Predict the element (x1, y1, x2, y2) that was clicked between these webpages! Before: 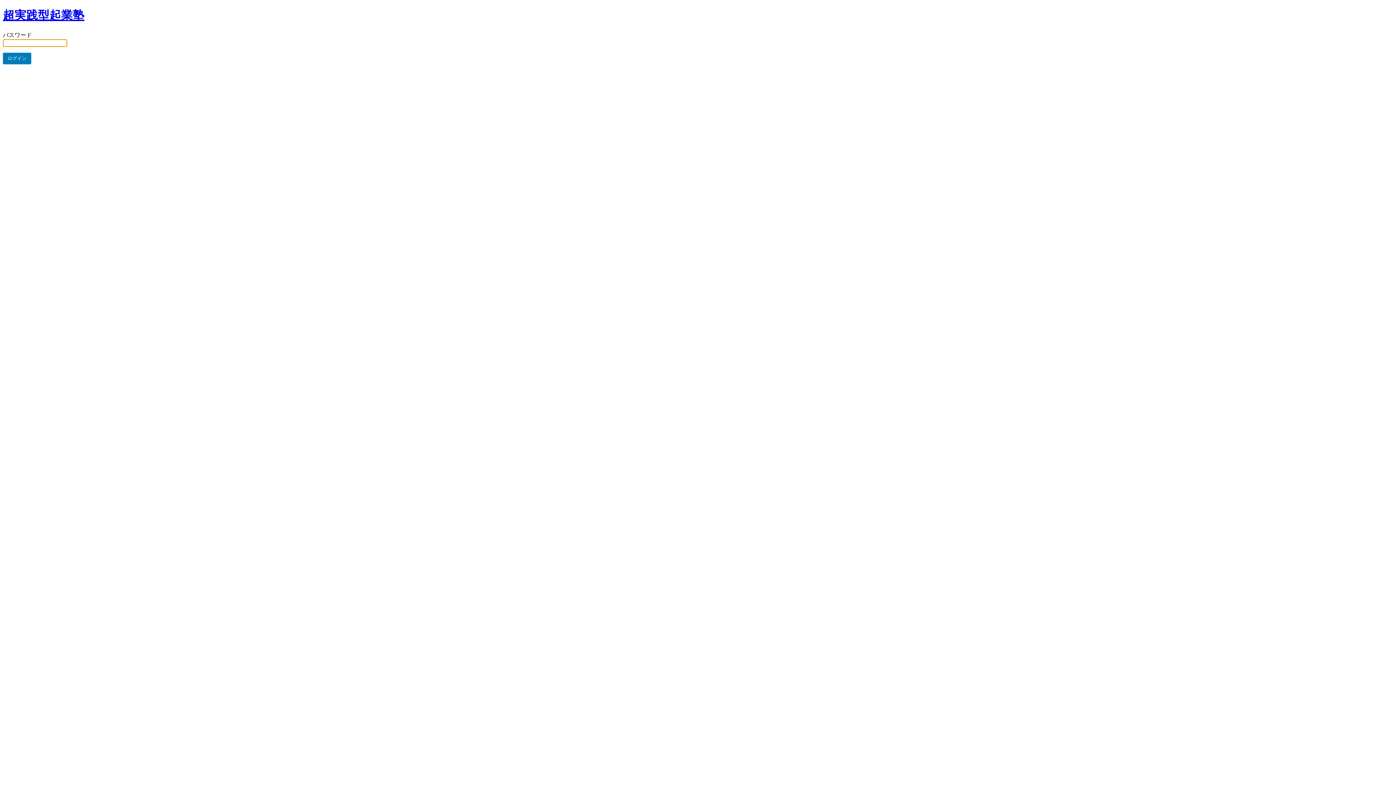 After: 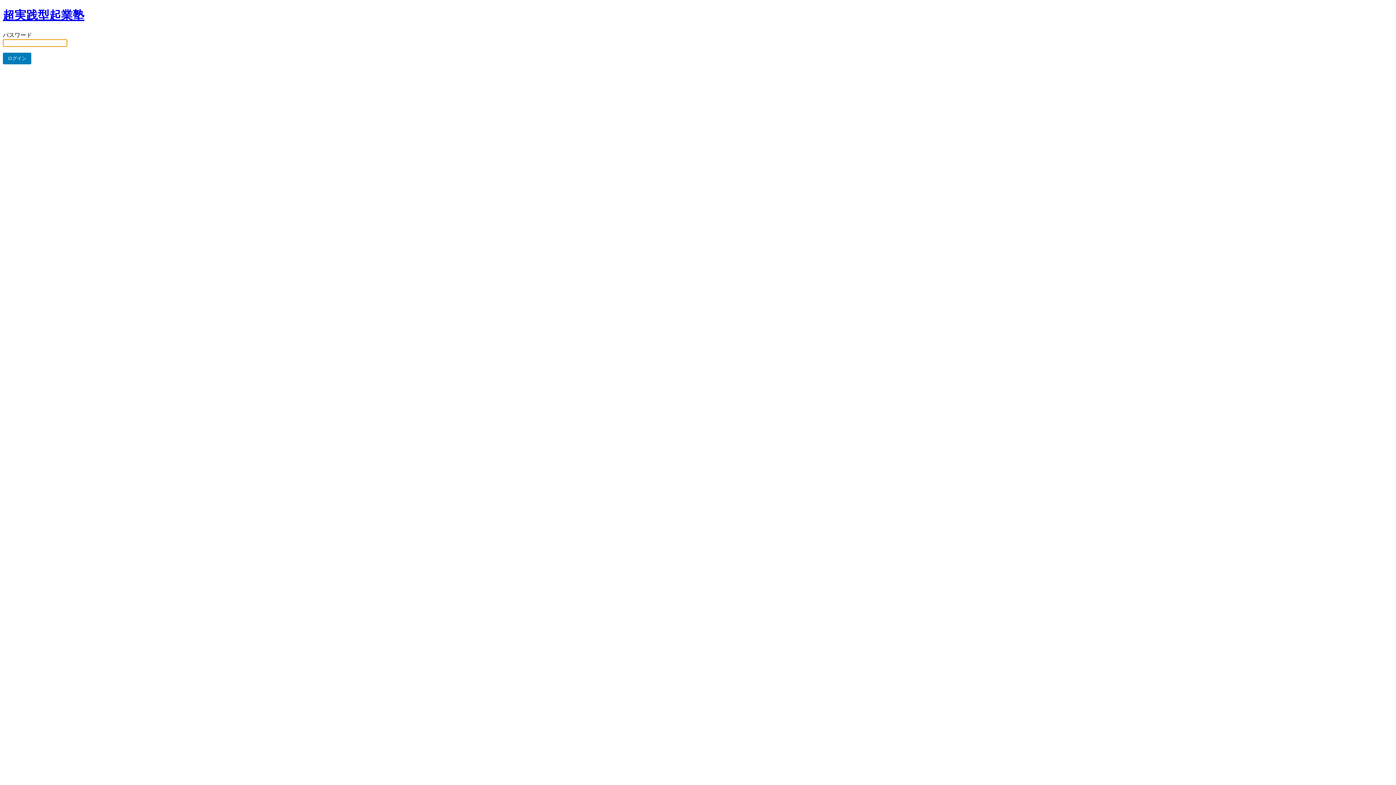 Action: bbox: (2, 8, 84, 21) label: 超実践型起業塾